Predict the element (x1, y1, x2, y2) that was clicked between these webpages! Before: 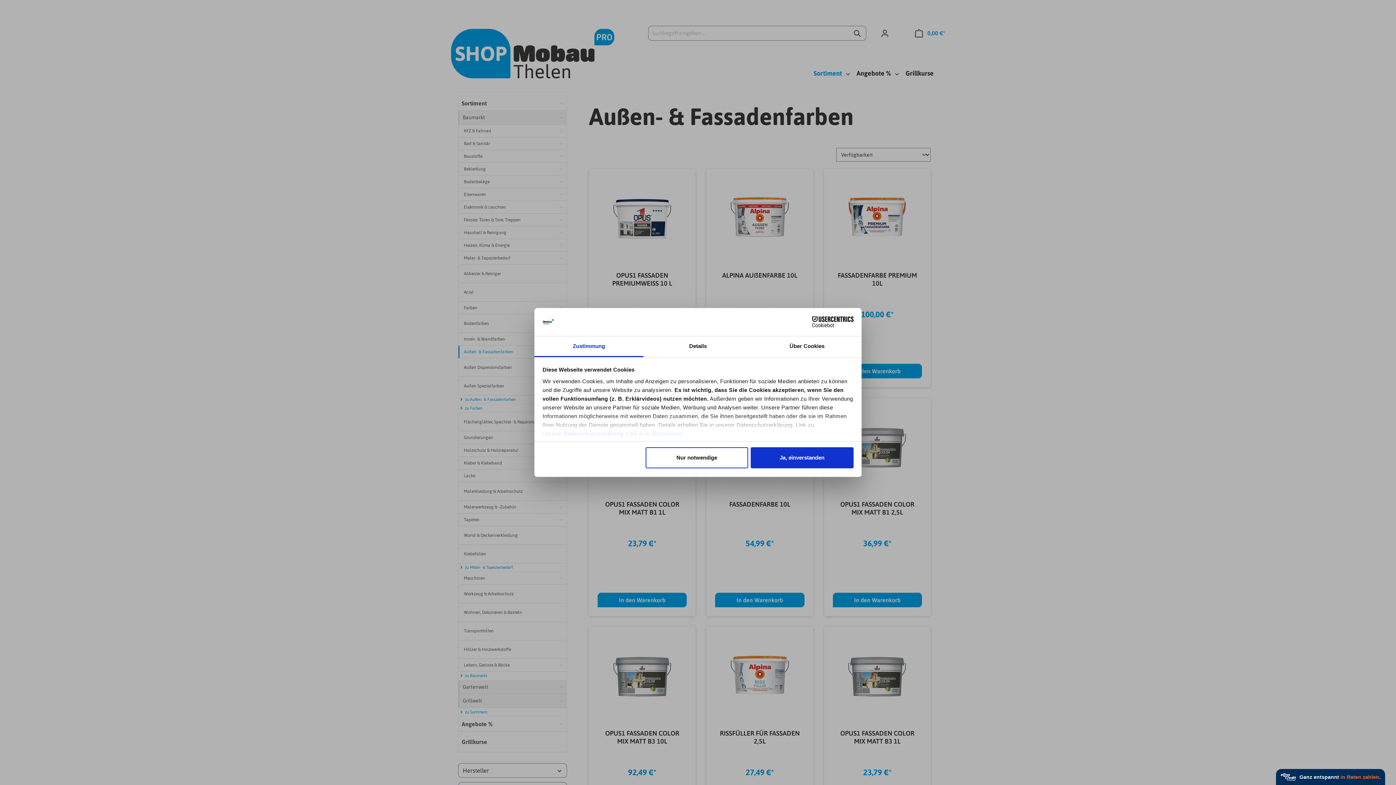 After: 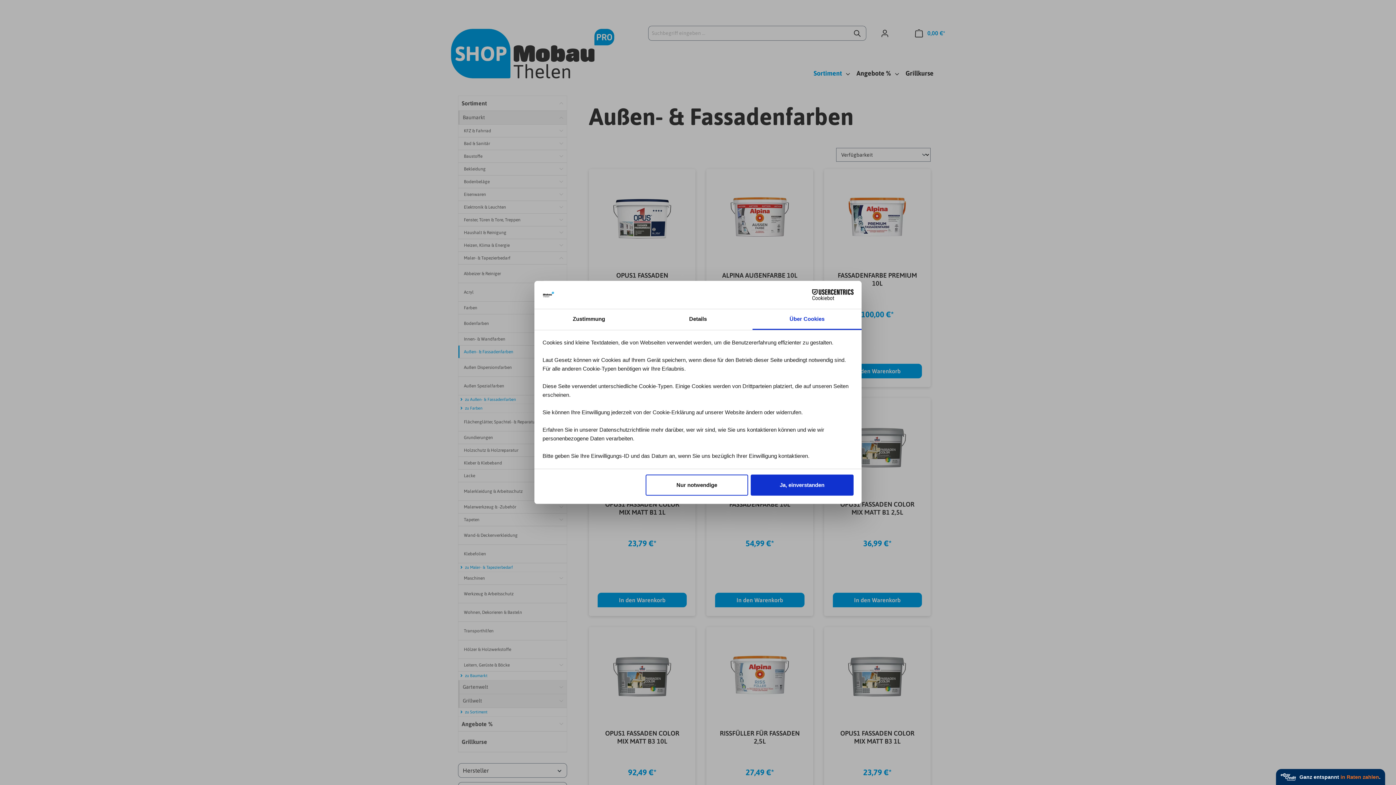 Action: label: Über Cookies bbox: (752, 336, 861, 357)